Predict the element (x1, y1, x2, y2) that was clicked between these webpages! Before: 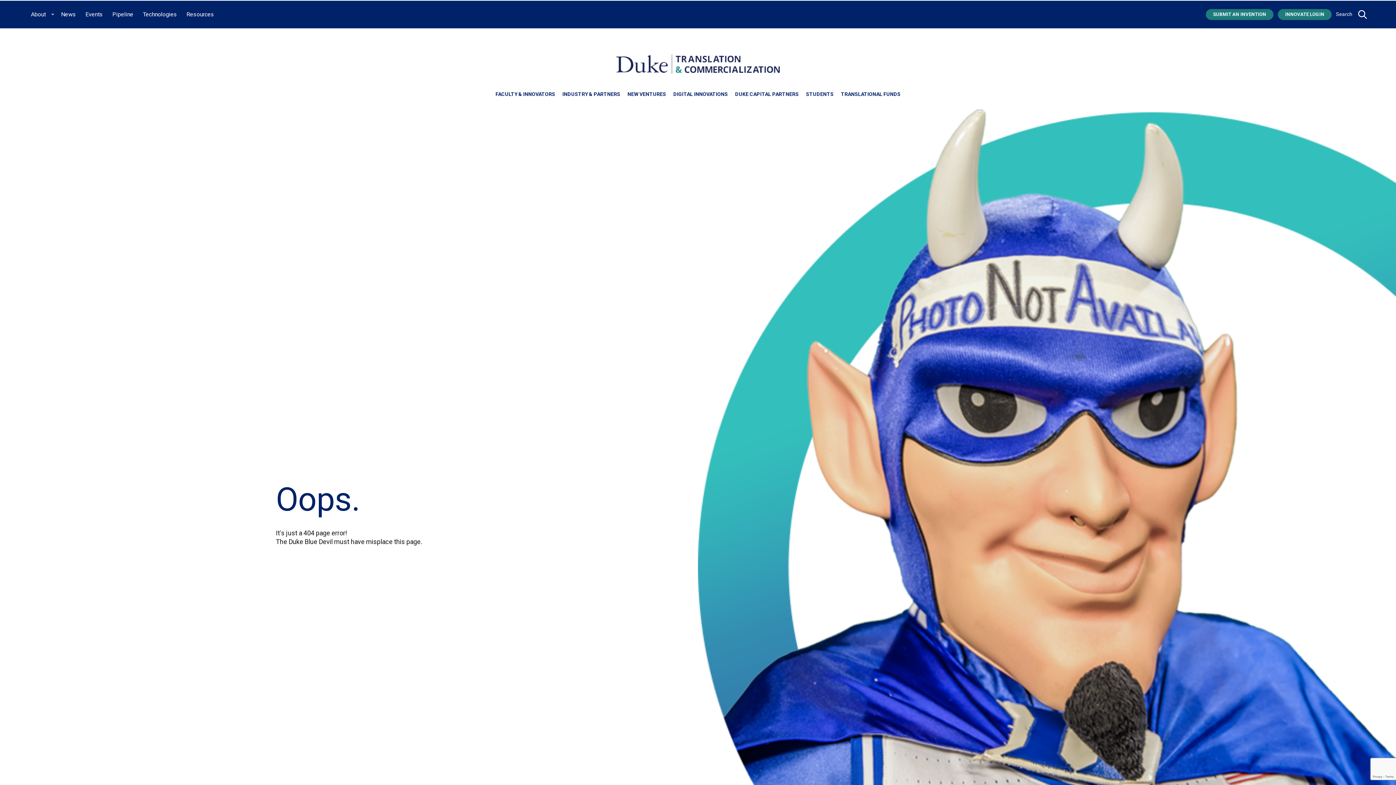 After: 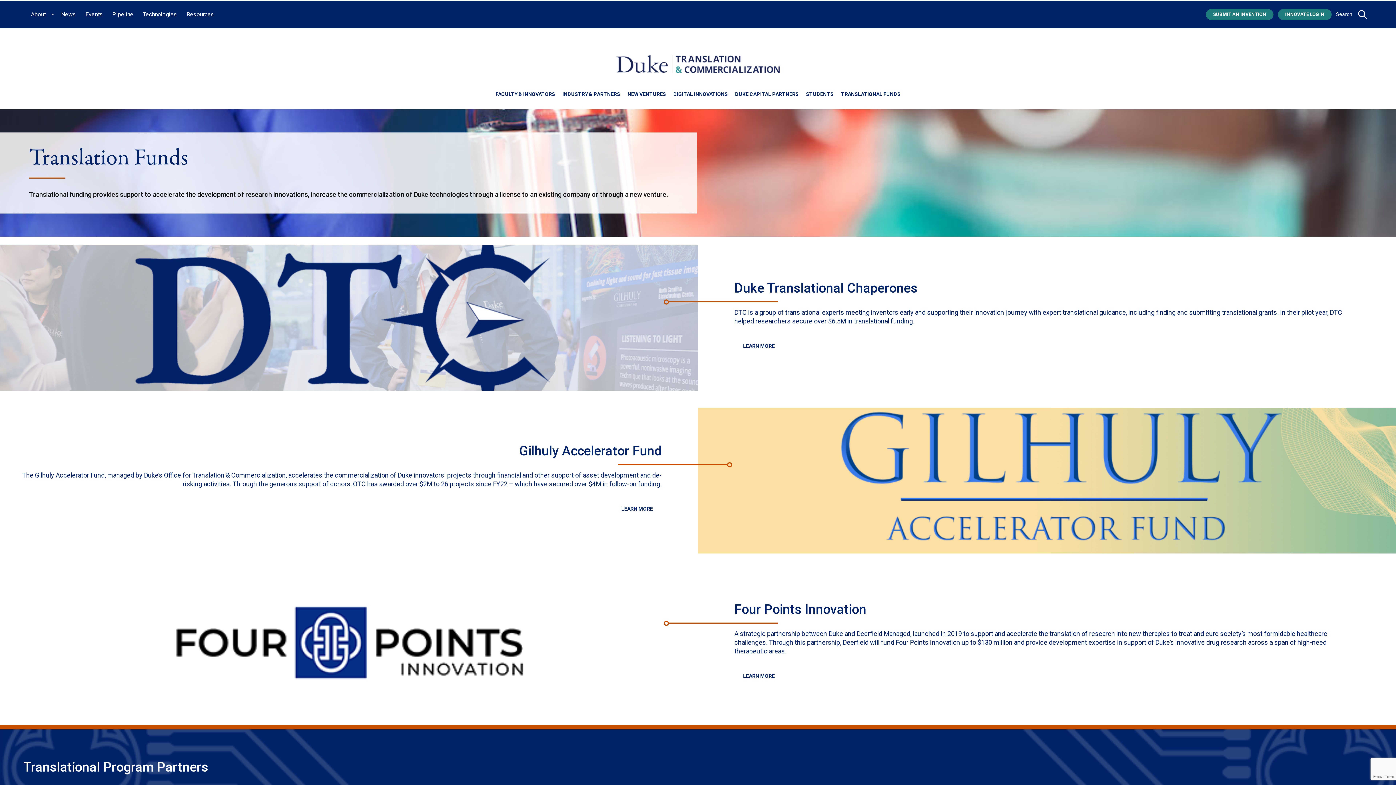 Action: bbox: (841, 89, 900, 99) label: TRANSLATIONAL FUNDS